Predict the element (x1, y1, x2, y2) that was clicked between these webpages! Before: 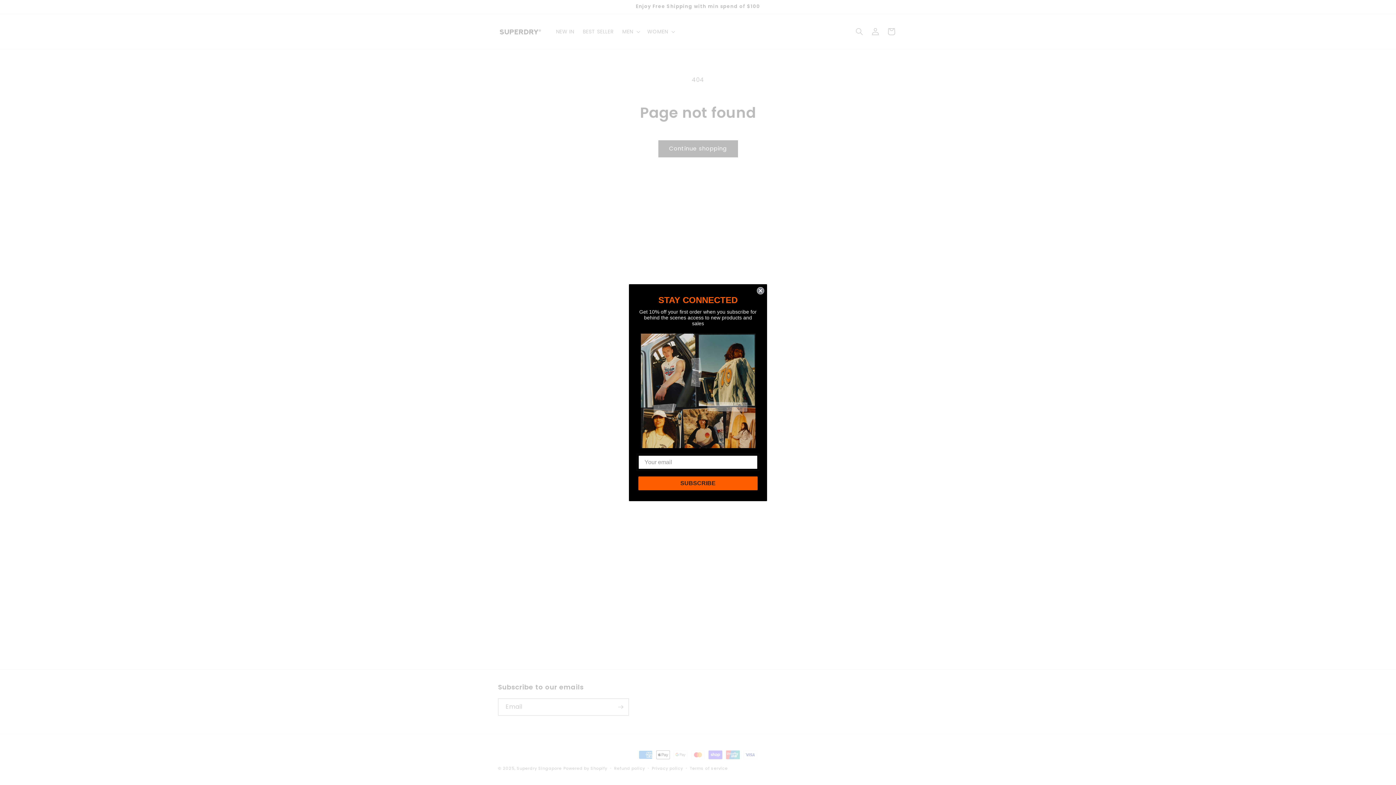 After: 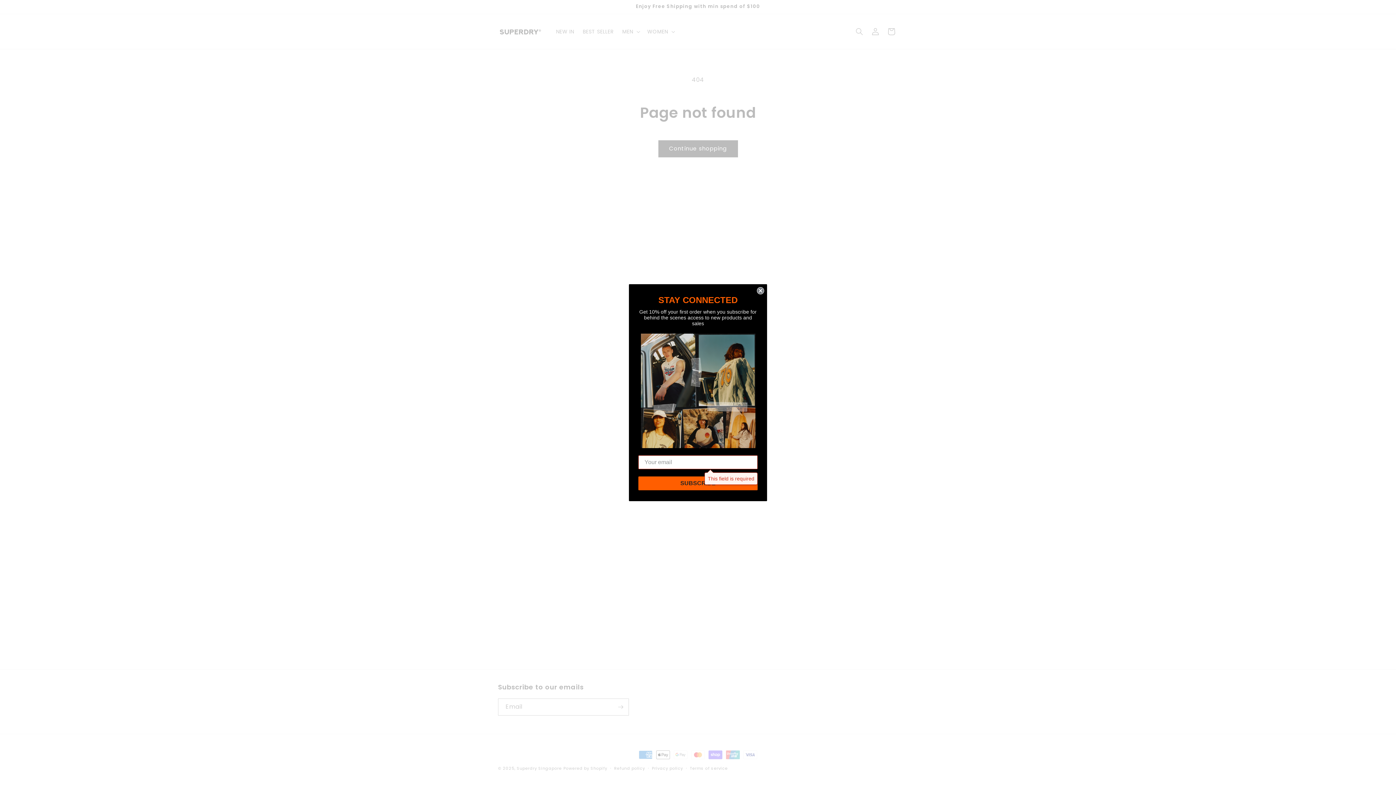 Action: bbox: (638, 476, 757, 490) label: SUBSCRIBE